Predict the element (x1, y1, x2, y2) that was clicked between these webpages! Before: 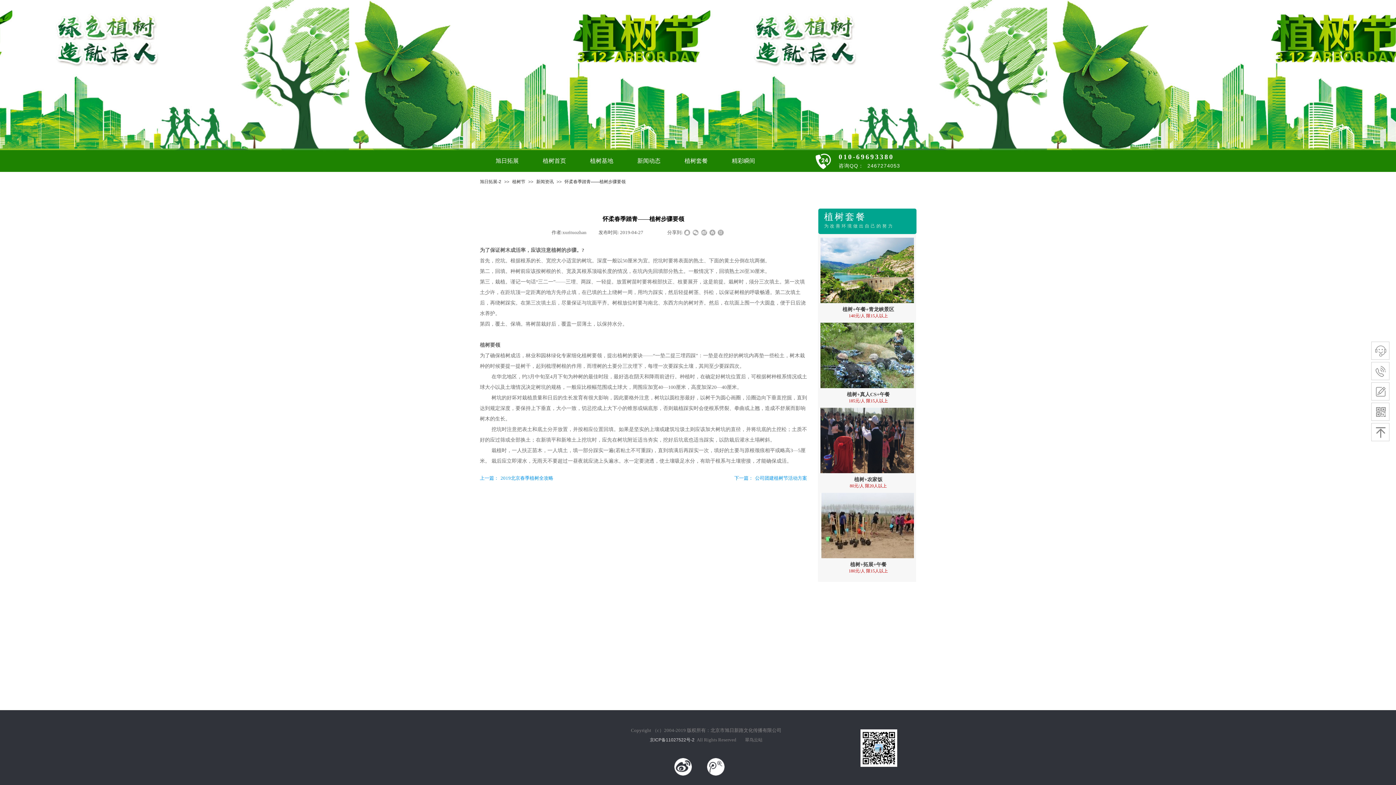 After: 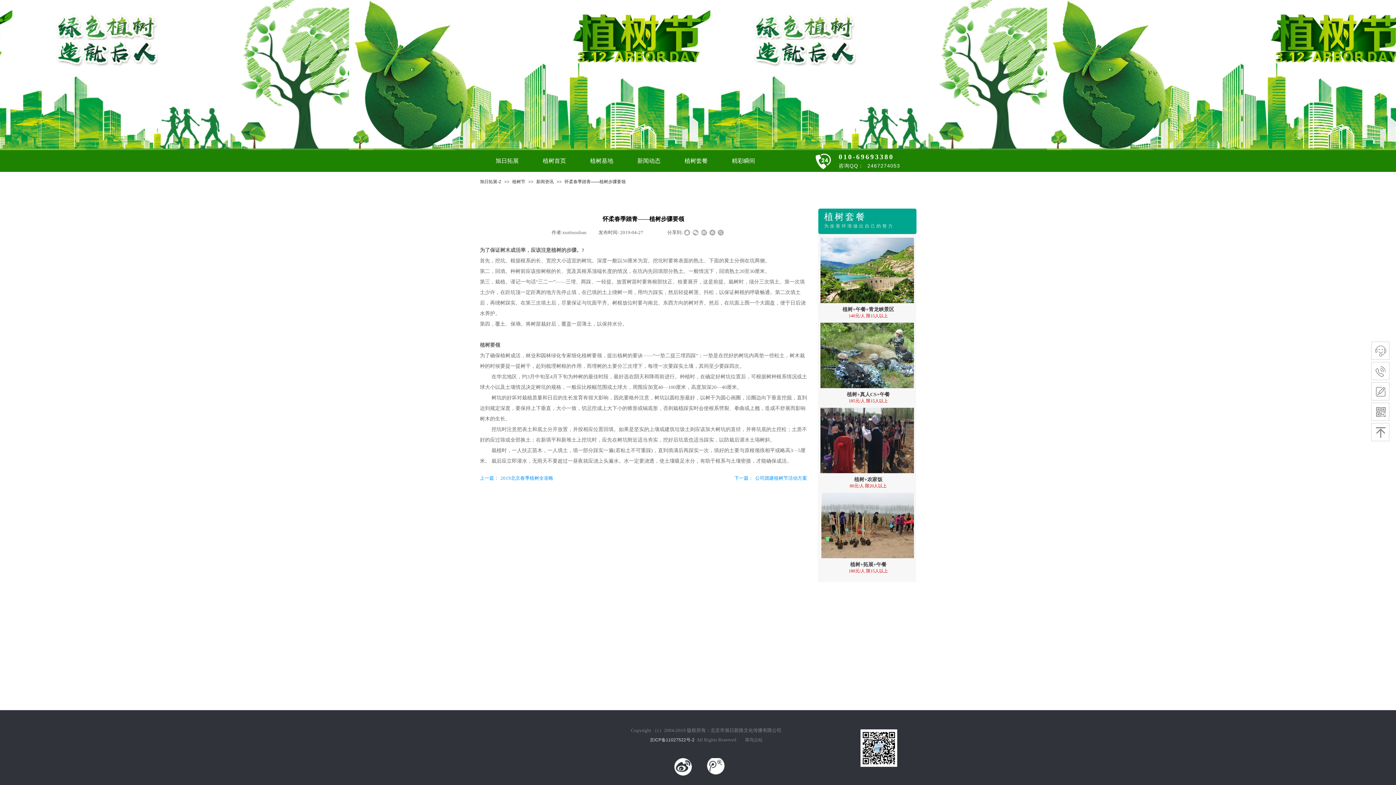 Action: bbox: (707, 772, 724, 777)